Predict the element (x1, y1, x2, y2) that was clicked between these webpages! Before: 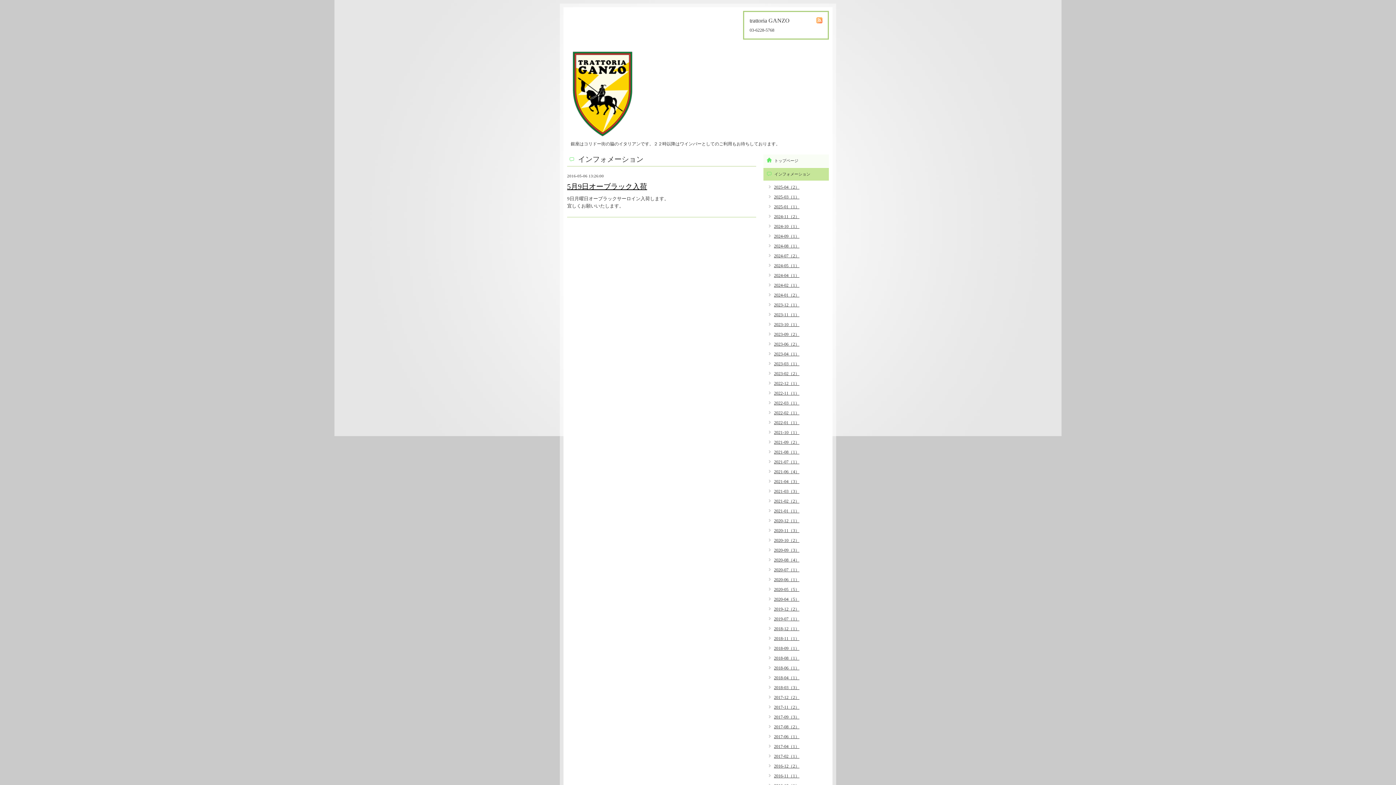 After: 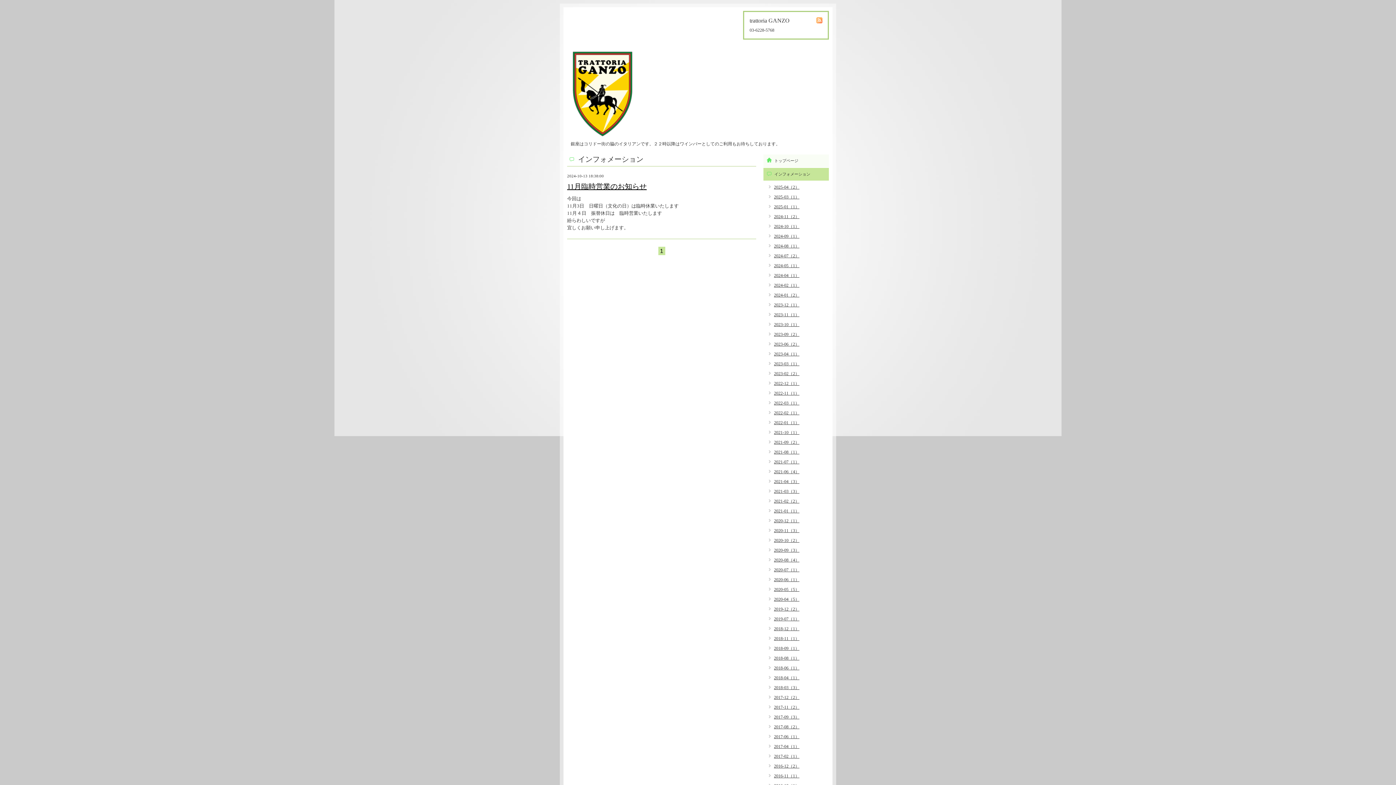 Action: label: 2024-10（1） bbox: (765, 223, 799, 229)